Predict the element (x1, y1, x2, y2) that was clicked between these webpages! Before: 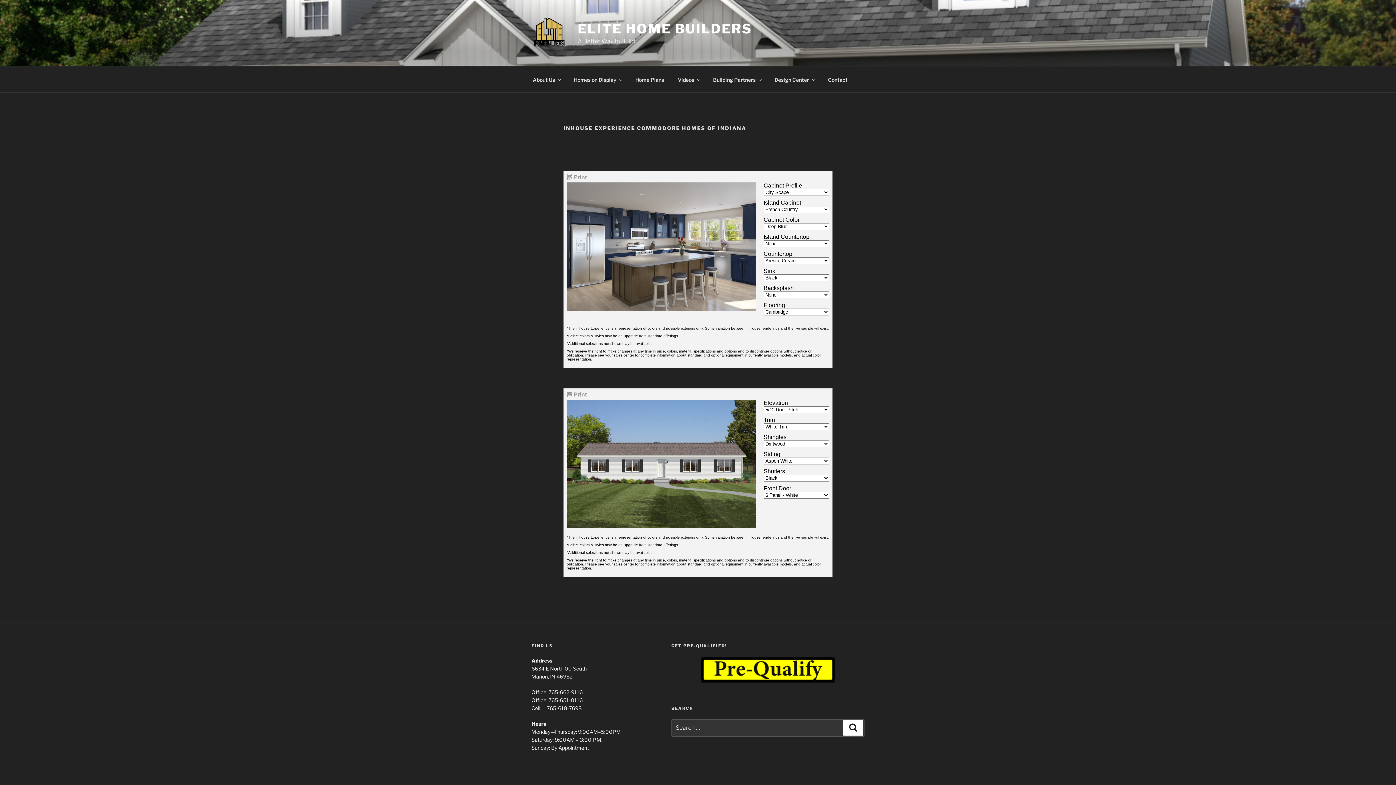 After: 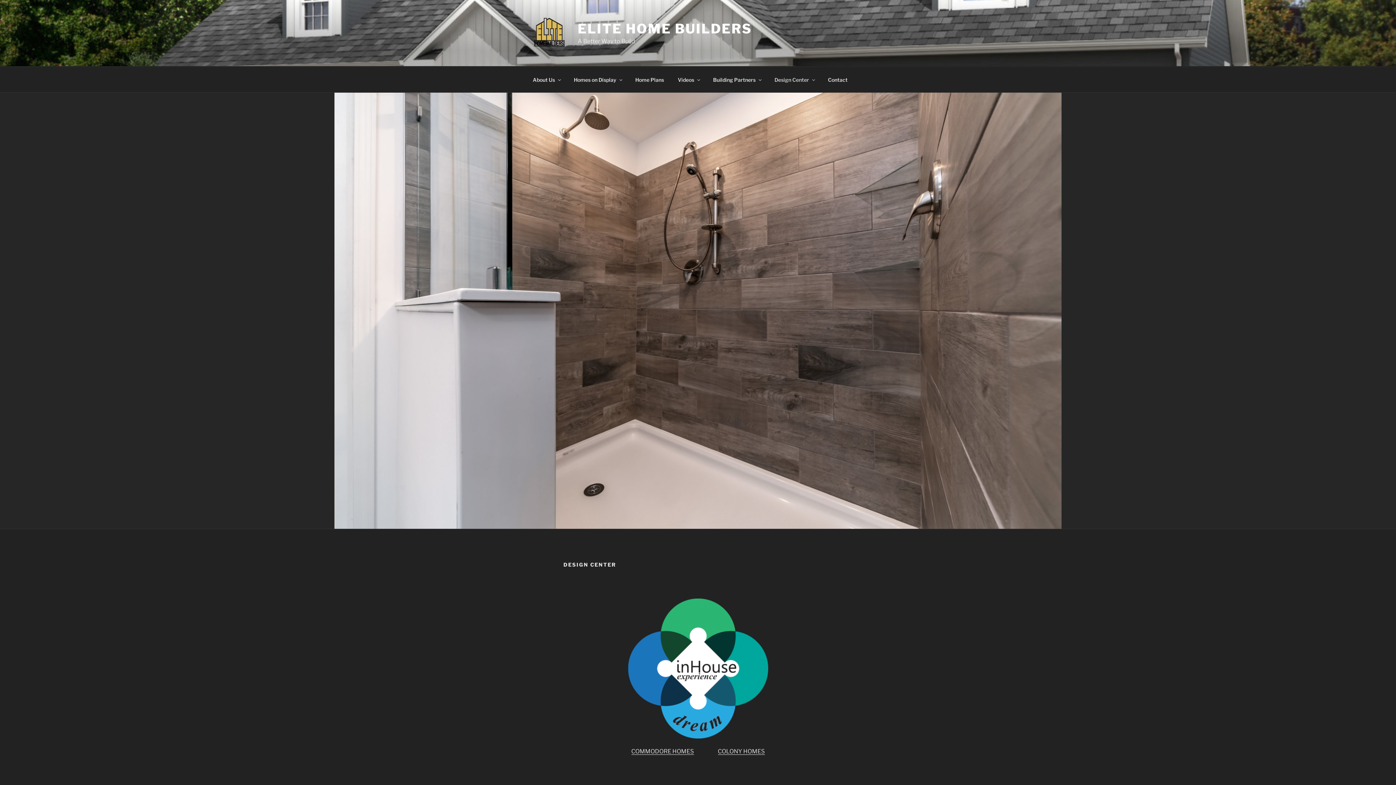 Action: bbox: (768, 70, 820, 88) label: Design Center